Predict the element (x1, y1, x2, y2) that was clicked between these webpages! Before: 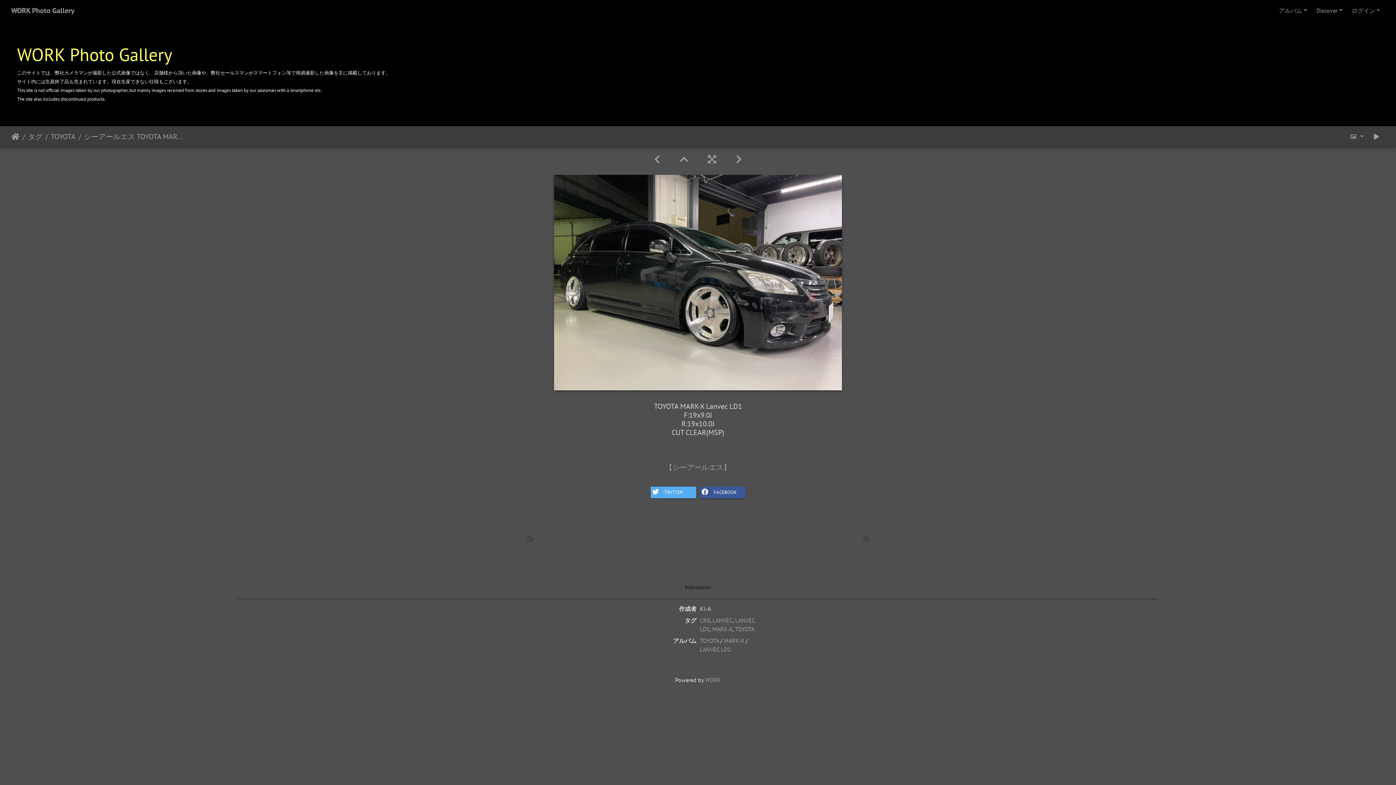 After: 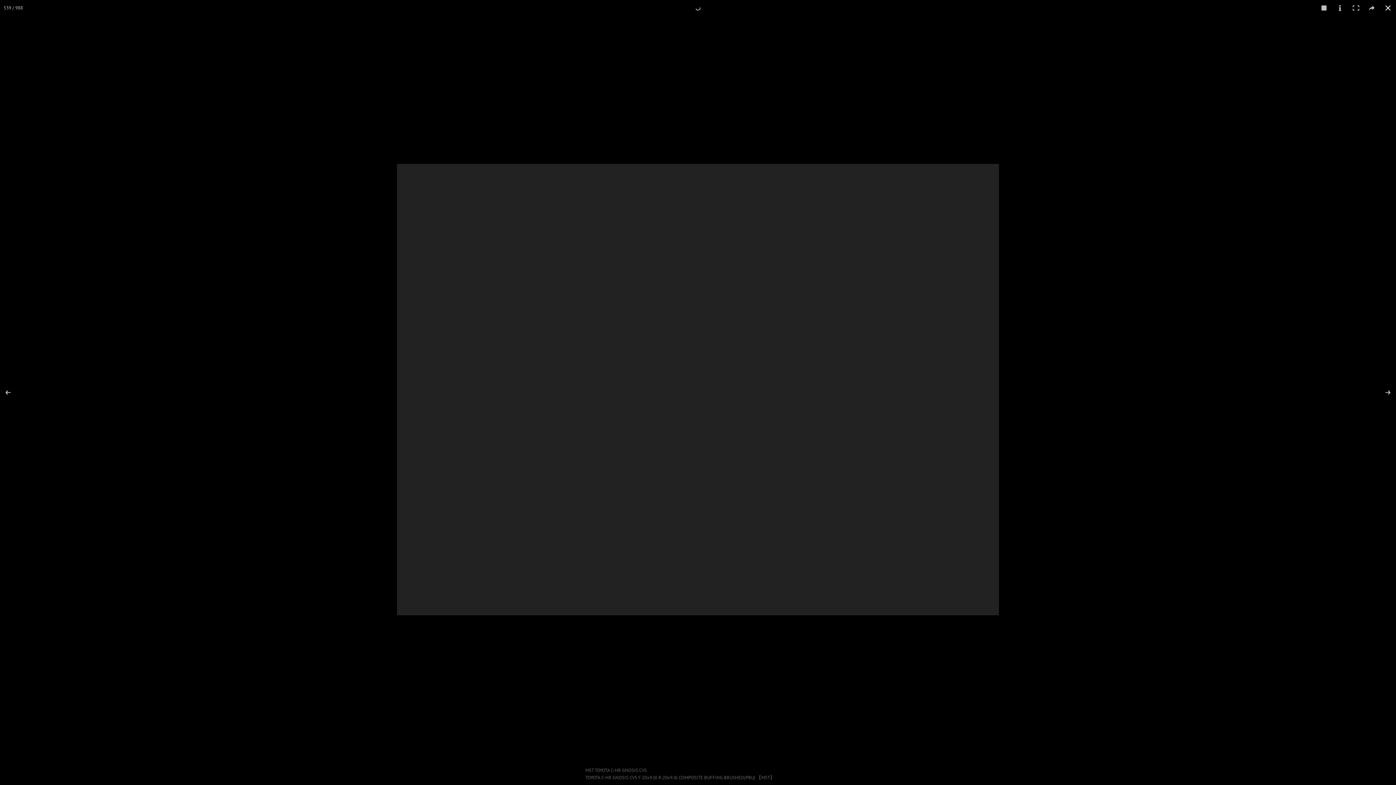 Action: bbox: (1368, 129, 1385, 144)